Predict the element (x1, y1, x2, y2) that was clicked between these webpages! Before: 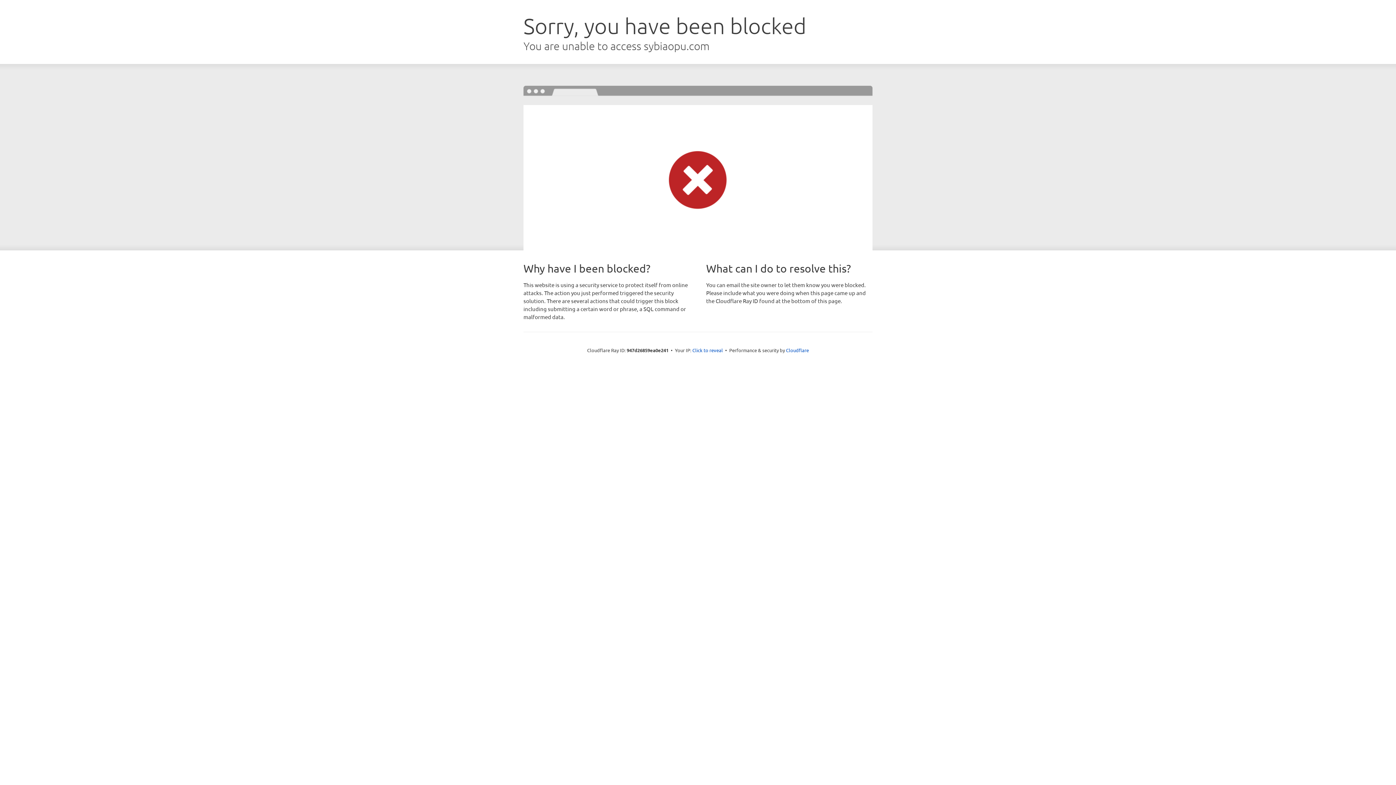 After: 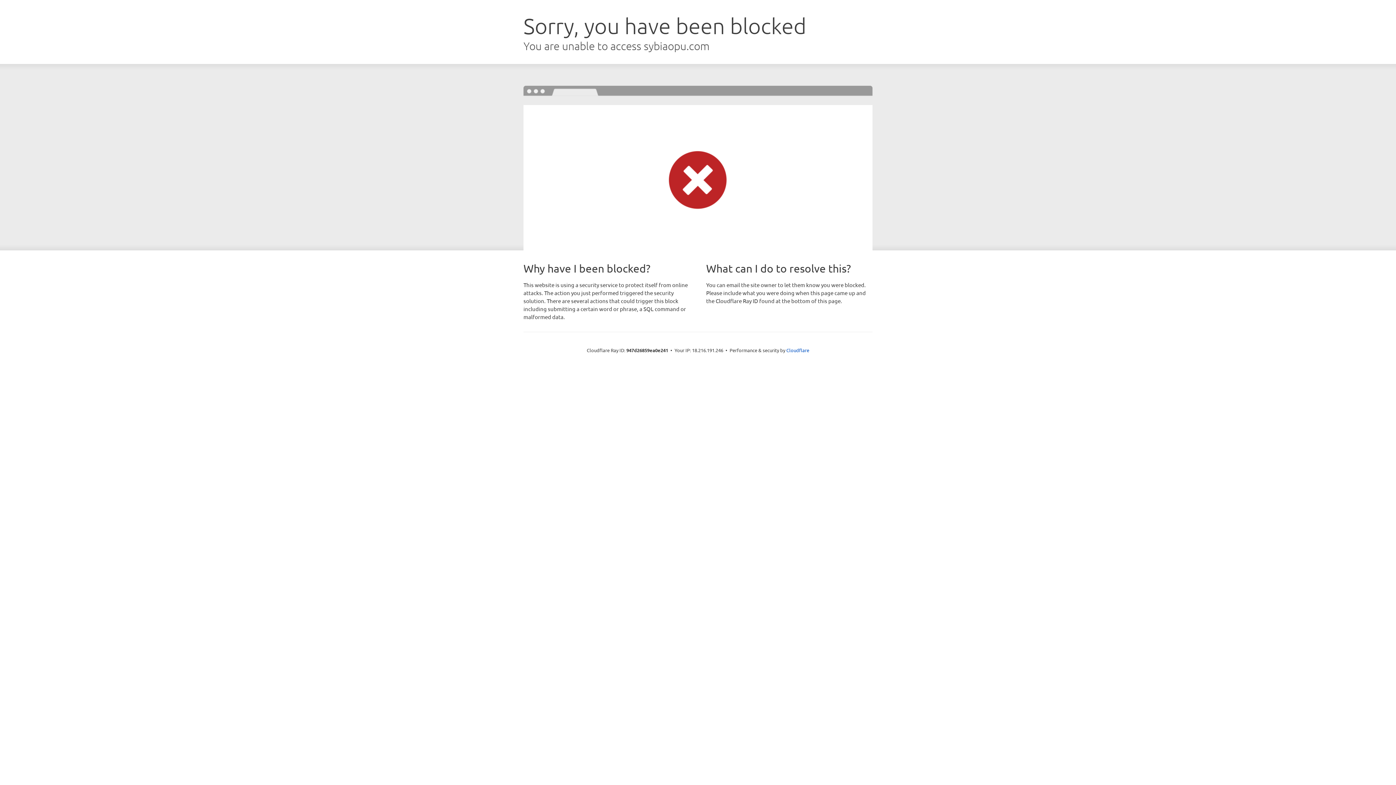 Action: label: Click to reveal bbox: (692, 346, 723, 353)